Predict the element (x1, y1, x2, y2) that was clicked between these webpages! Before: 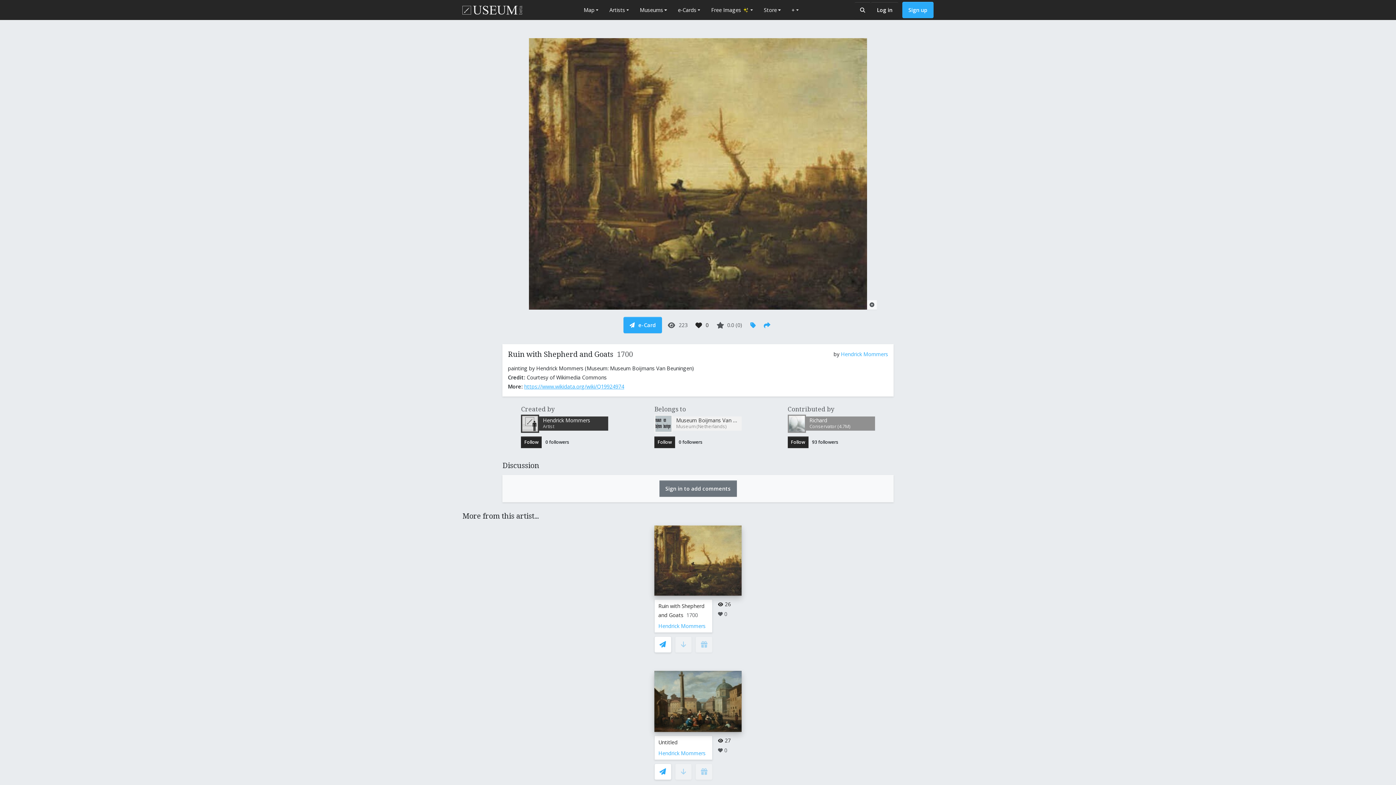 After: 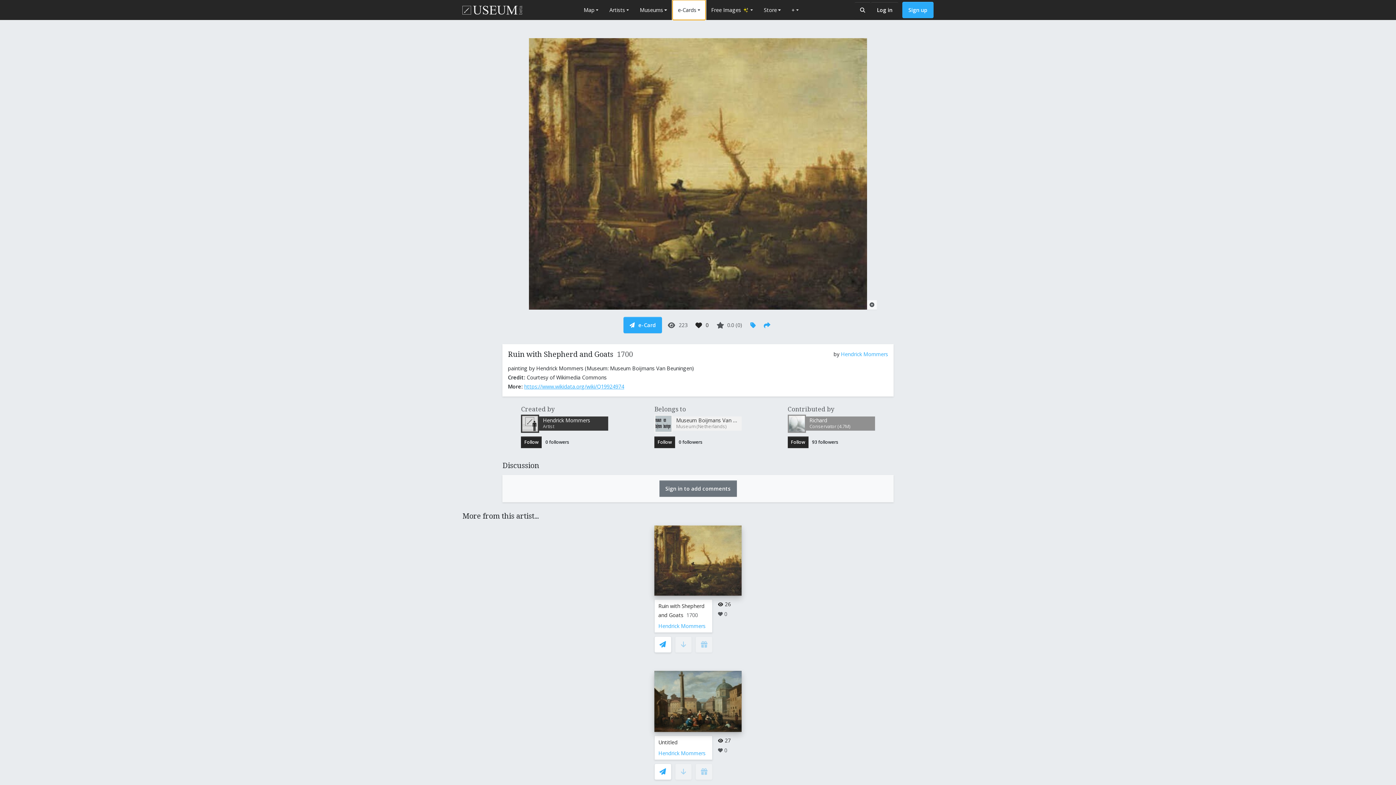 Action: bbox: (672, 0, 705, 20) label: e-Cards